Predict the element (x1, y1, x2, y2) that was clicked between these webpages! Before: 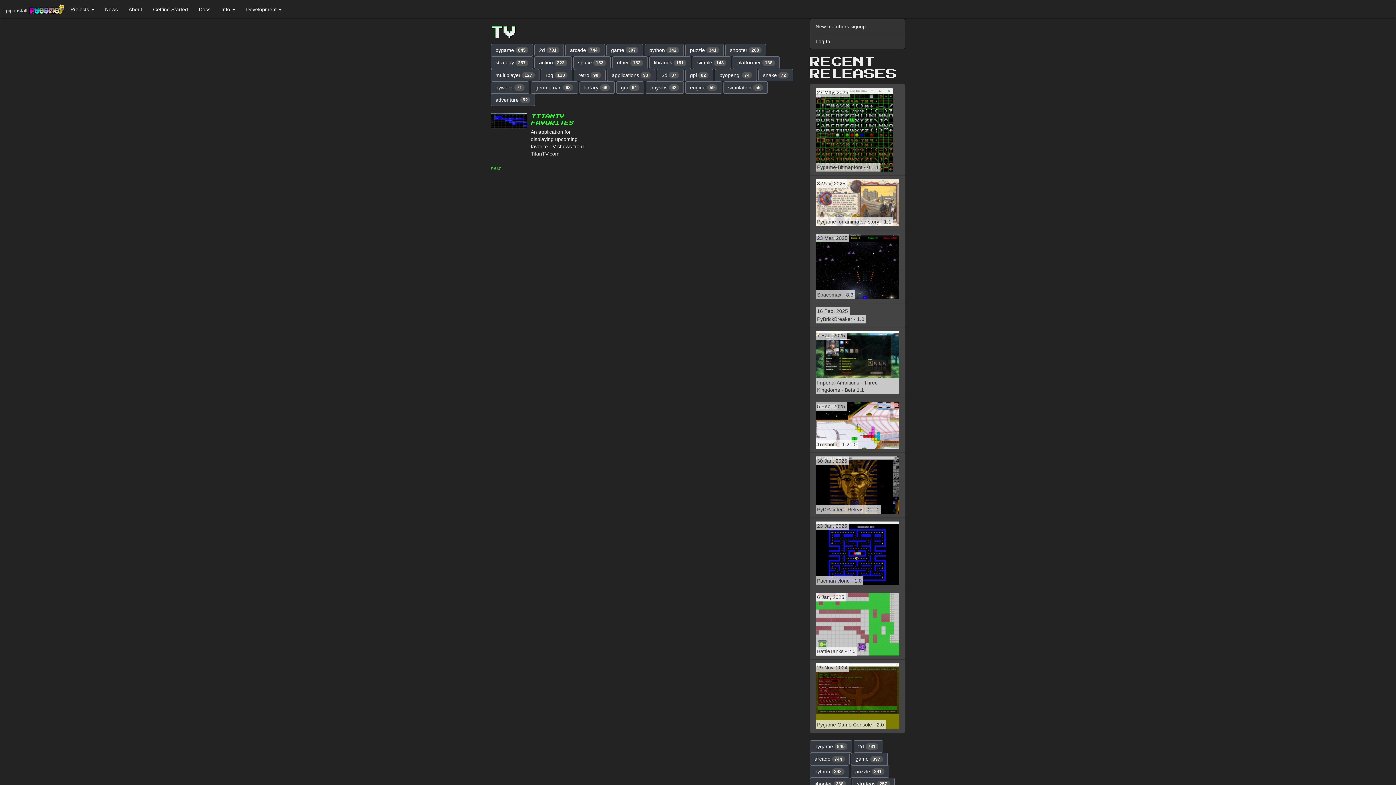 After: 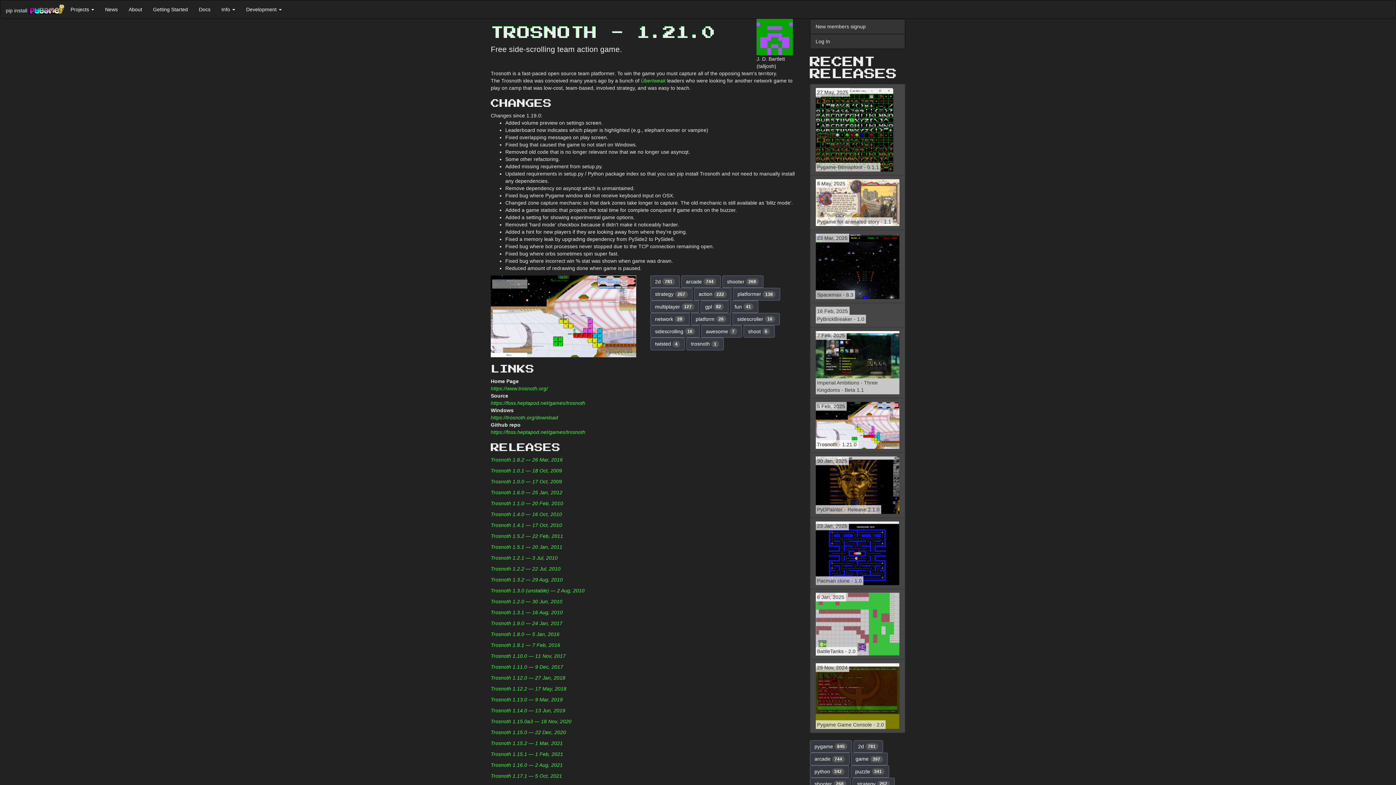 Action: label: 5 Feb, 2025
Trosnoth - 1.21.0 bbox: (810, 398, 905, 453)